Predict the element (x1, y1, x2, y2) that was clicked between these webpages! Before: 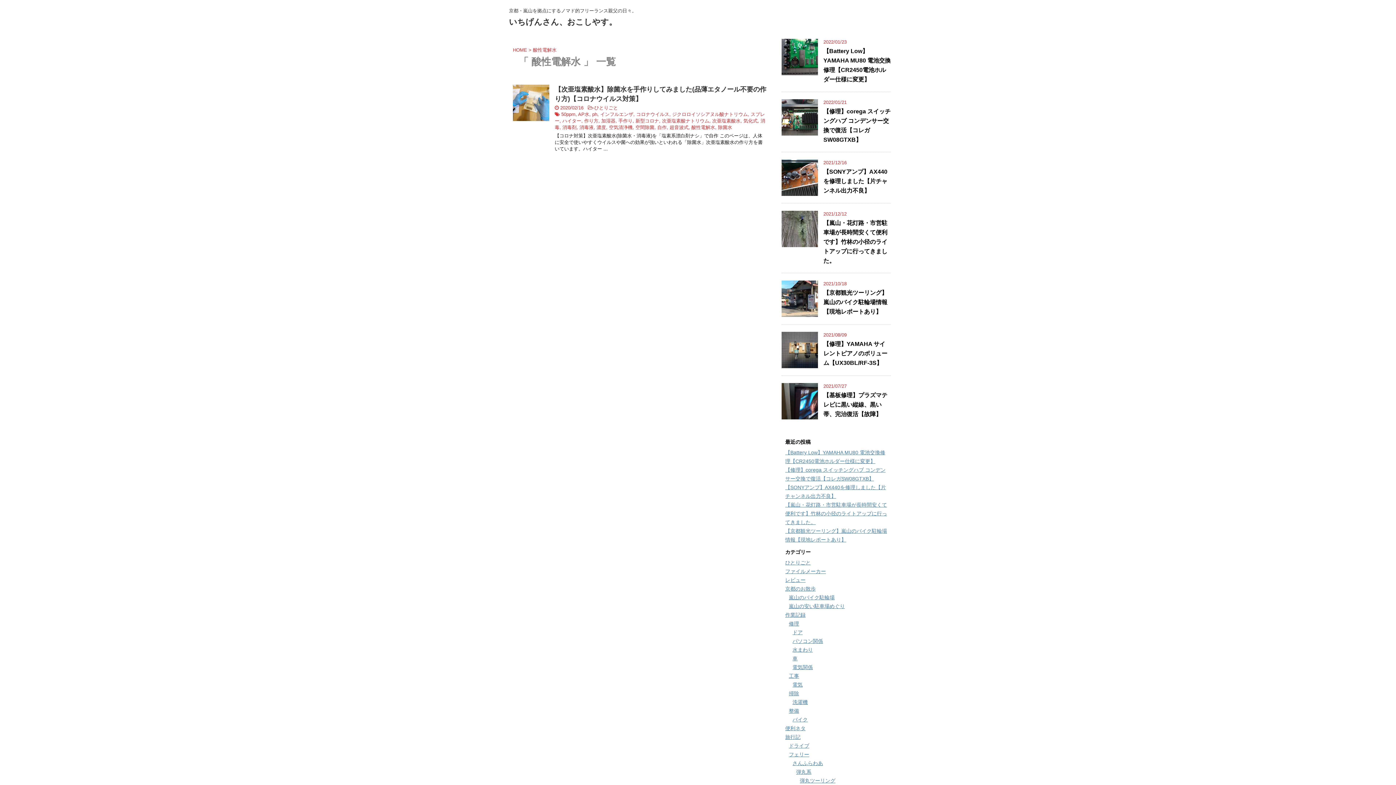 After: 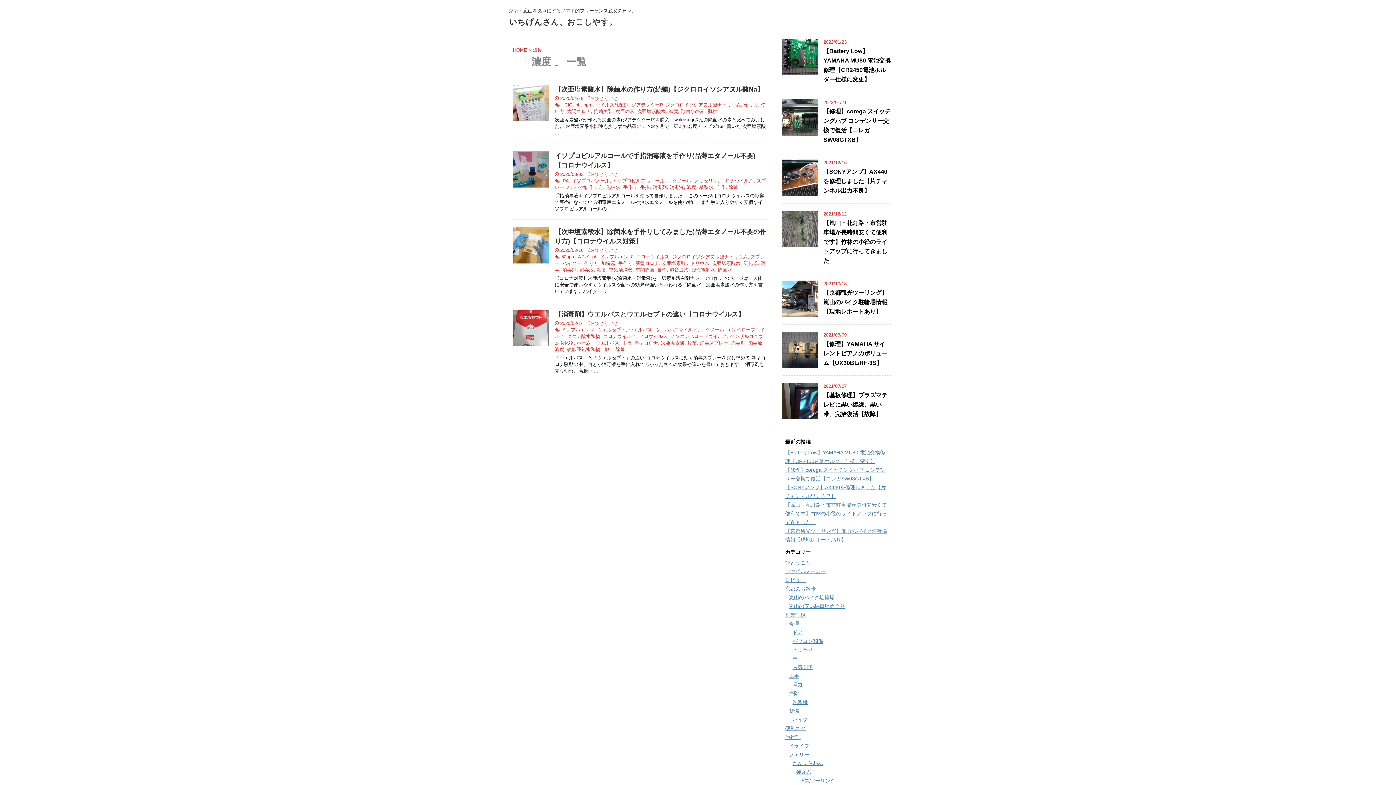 Action: label: 濃度 bbox: (596, 124, 606, 130)